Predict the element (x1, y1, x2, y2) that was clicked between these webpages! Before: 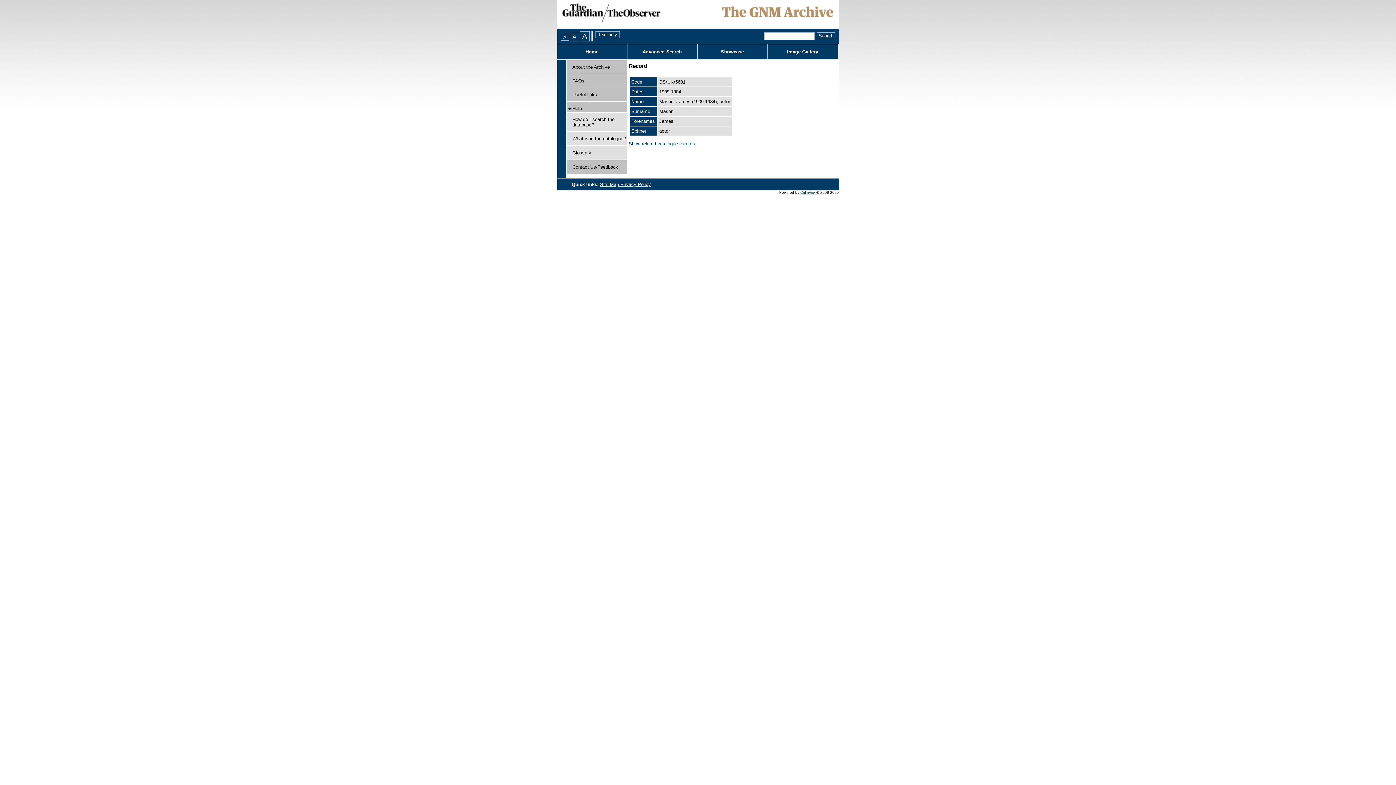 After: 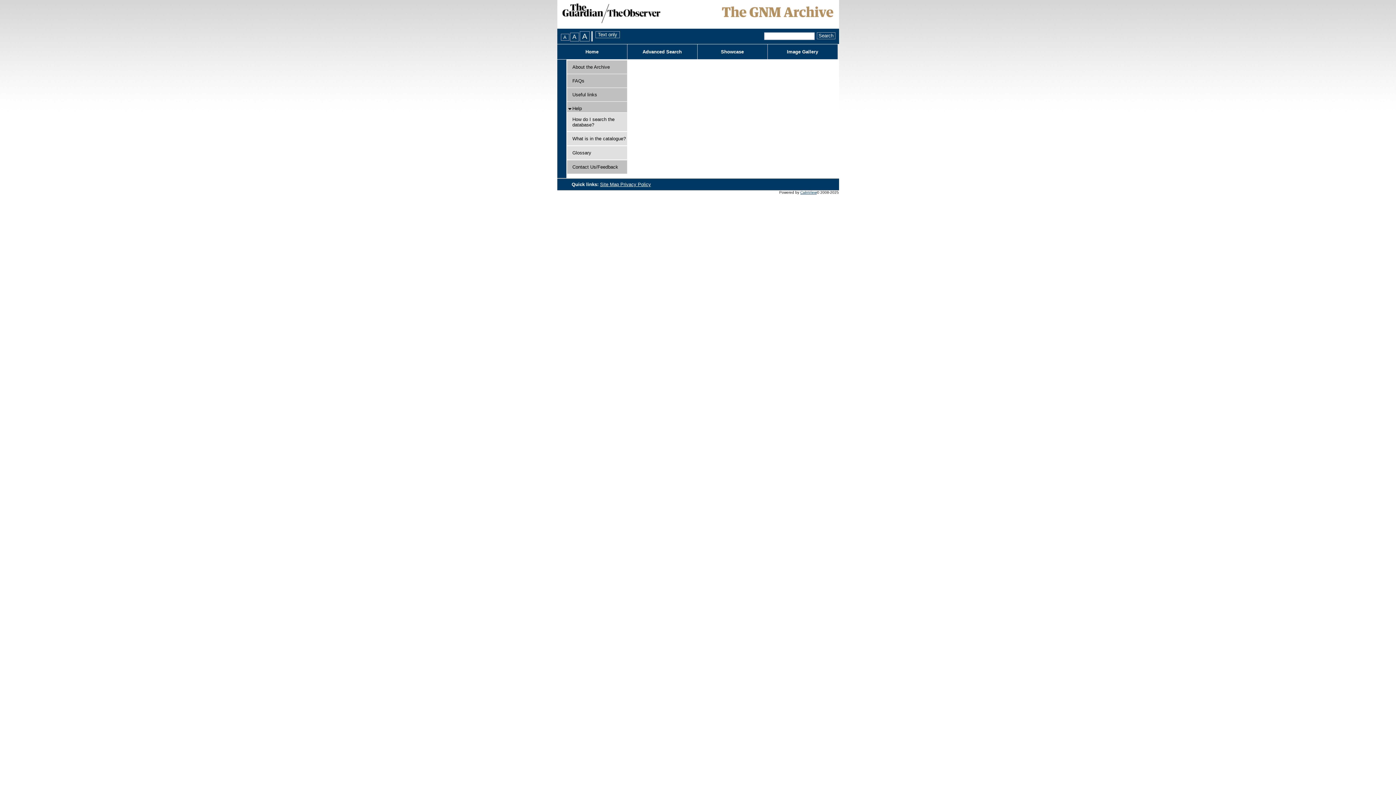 Action: label: Help bbox: (572, 105, 582, 111)